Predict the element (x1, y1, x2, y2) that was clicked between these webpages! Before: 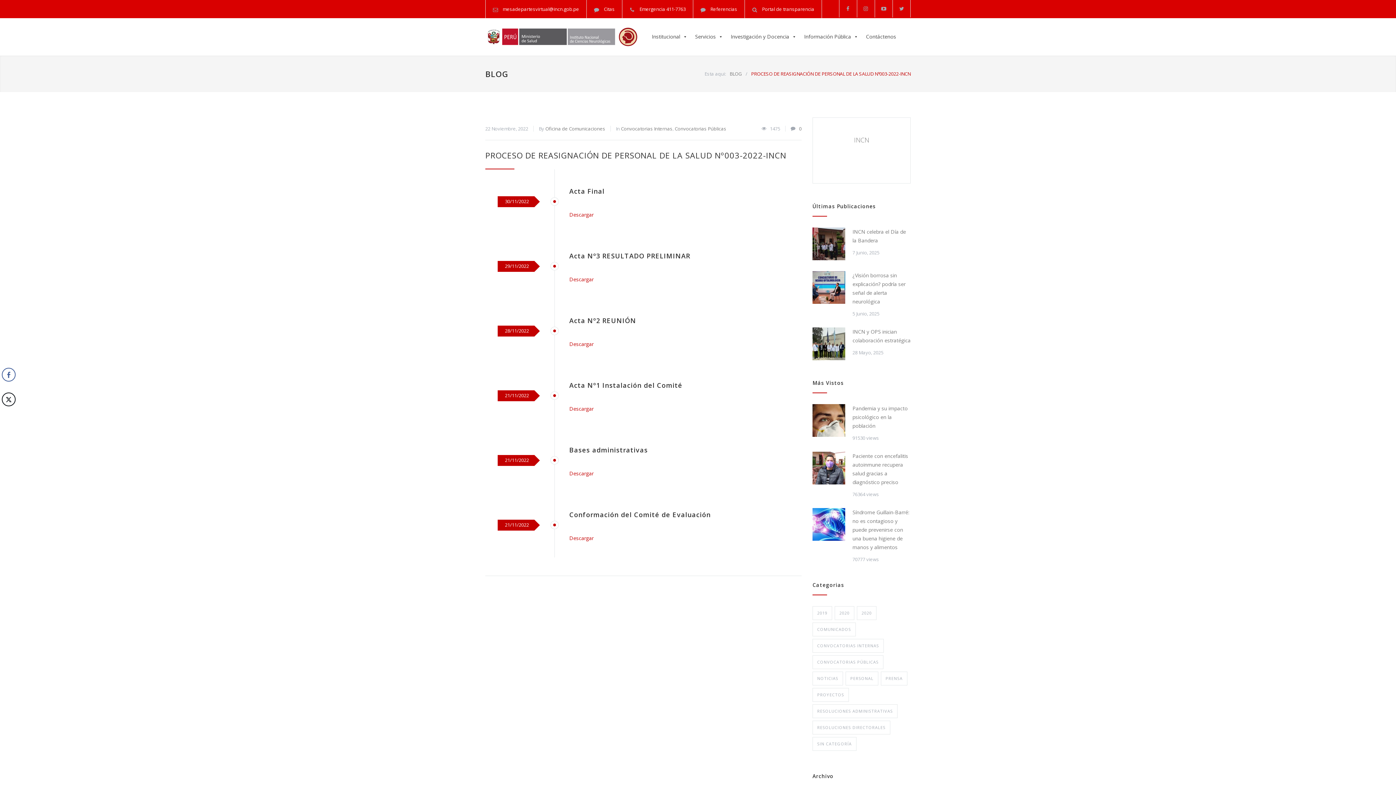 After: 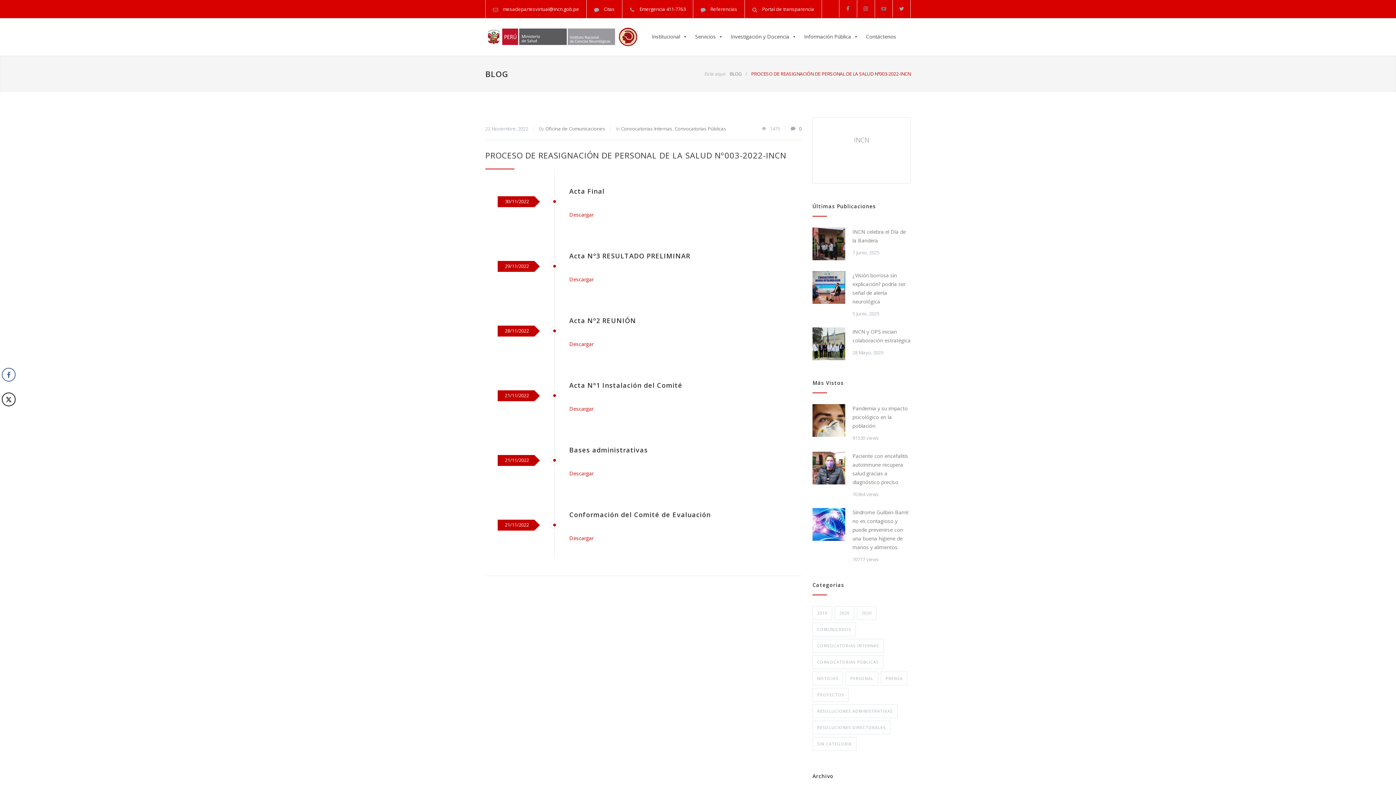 Action: bbox: (875, 0, 892, 17)